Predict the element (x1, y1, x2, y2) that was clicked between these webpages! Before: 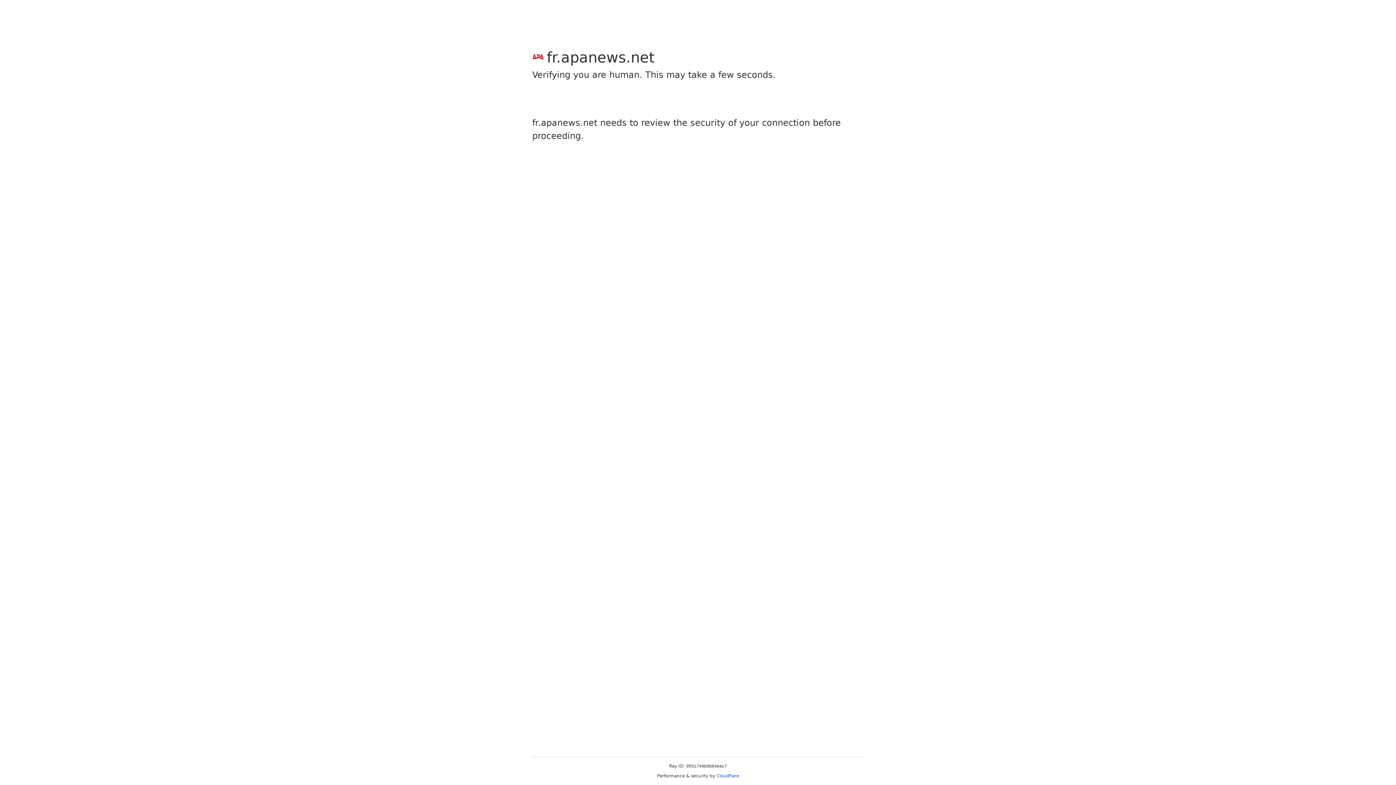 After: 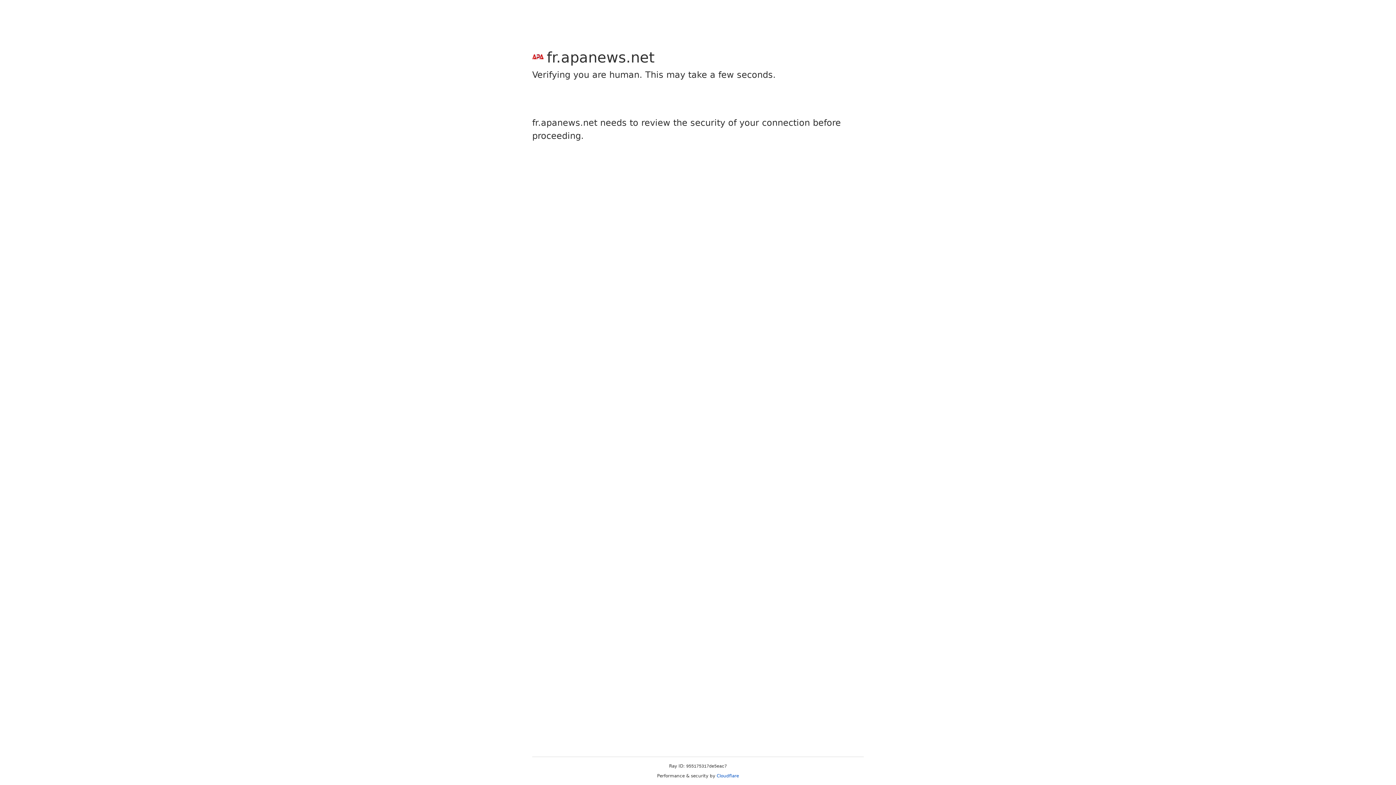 Action: bbox: (716, 773, 739, 778) label: Cloudflare